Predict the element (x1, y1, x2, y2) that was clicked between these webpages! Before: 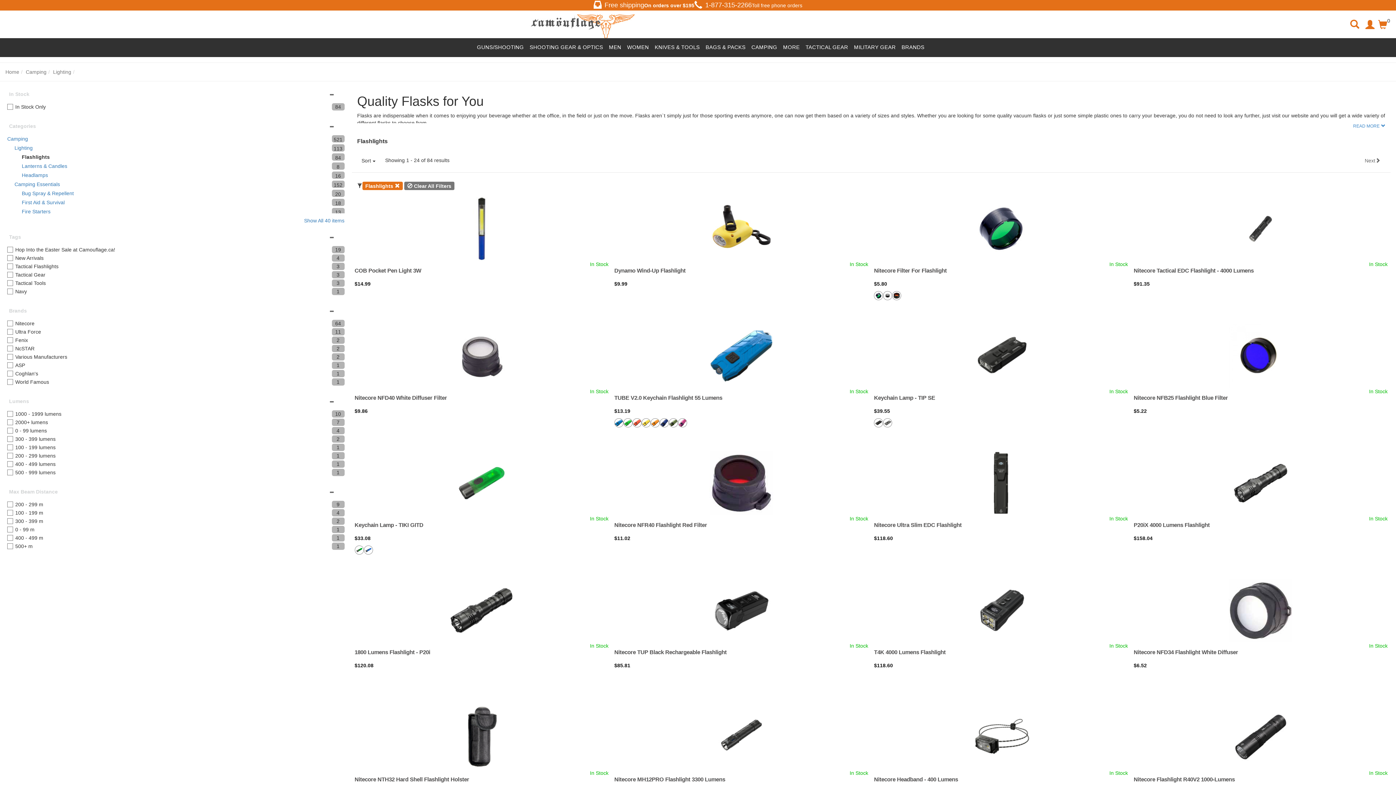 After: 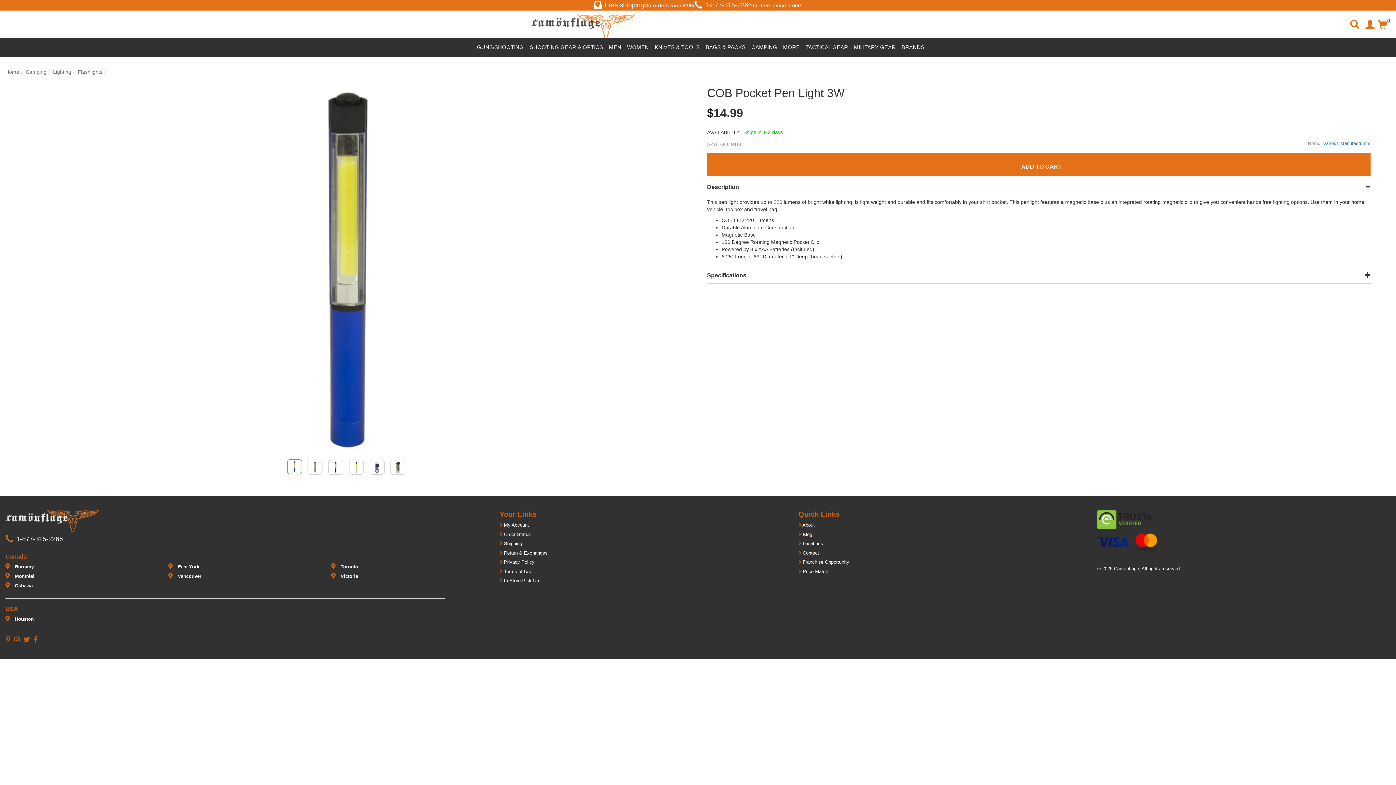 Action: bbox: (354, 197, 608, 260)